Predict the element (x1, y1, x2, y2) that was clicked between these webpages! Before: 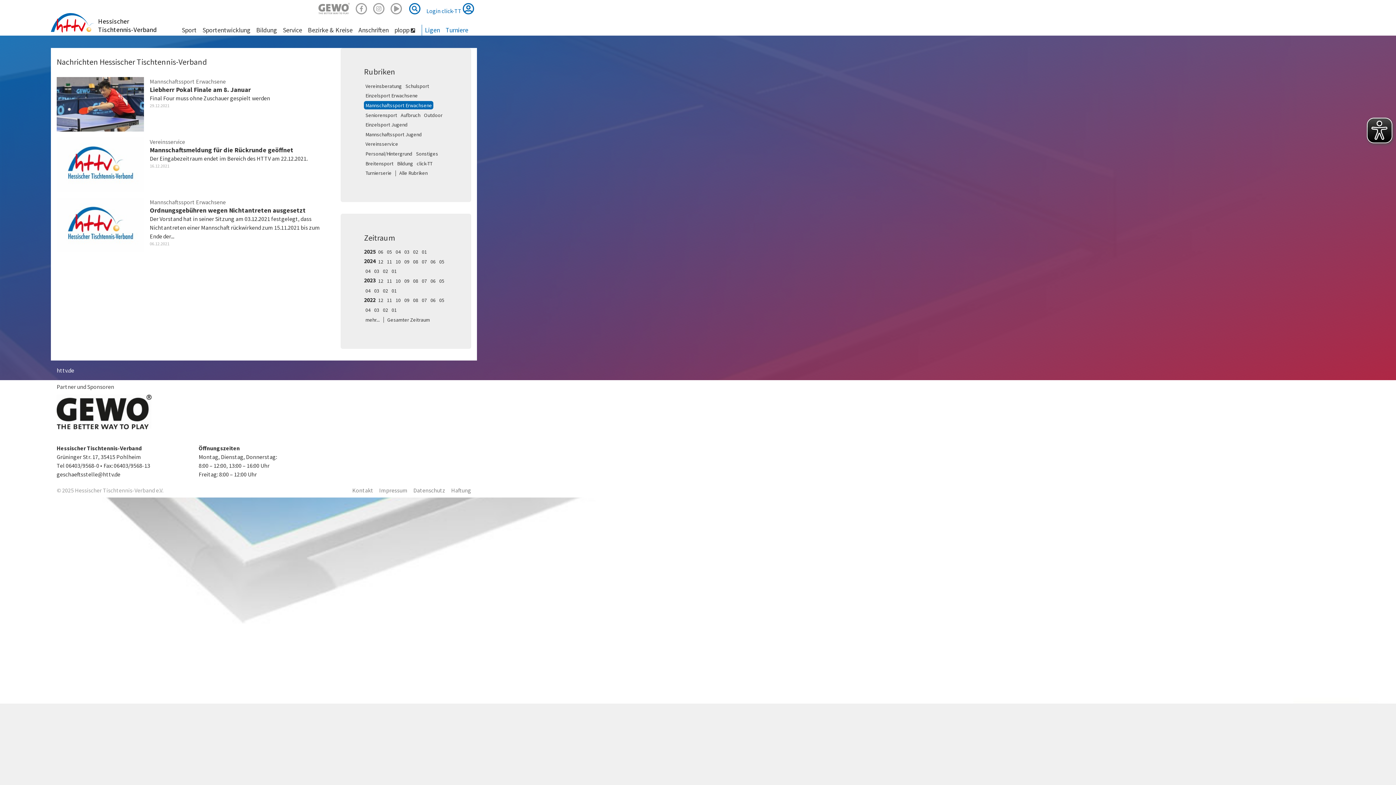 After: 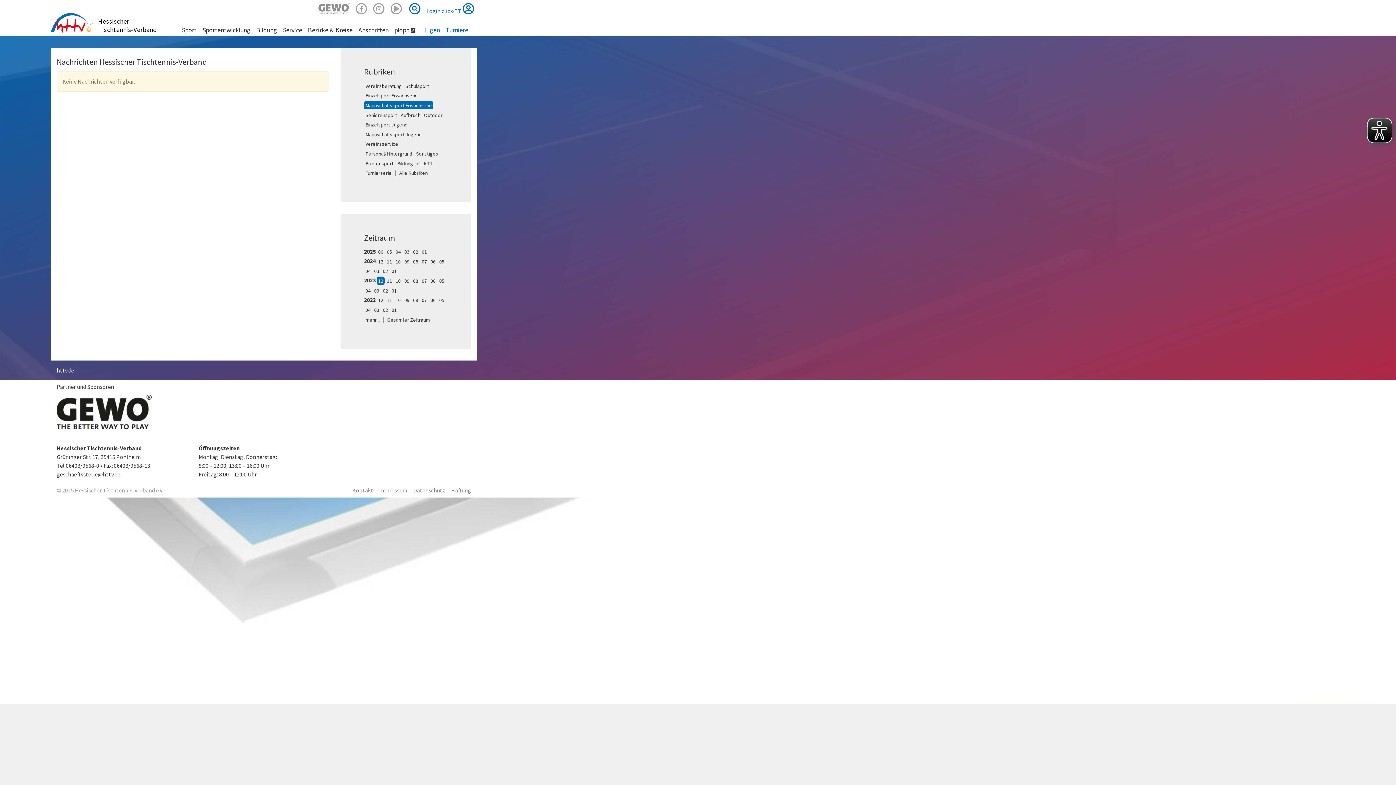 Action: bbox: (376, 276, 384, 285) label: 12